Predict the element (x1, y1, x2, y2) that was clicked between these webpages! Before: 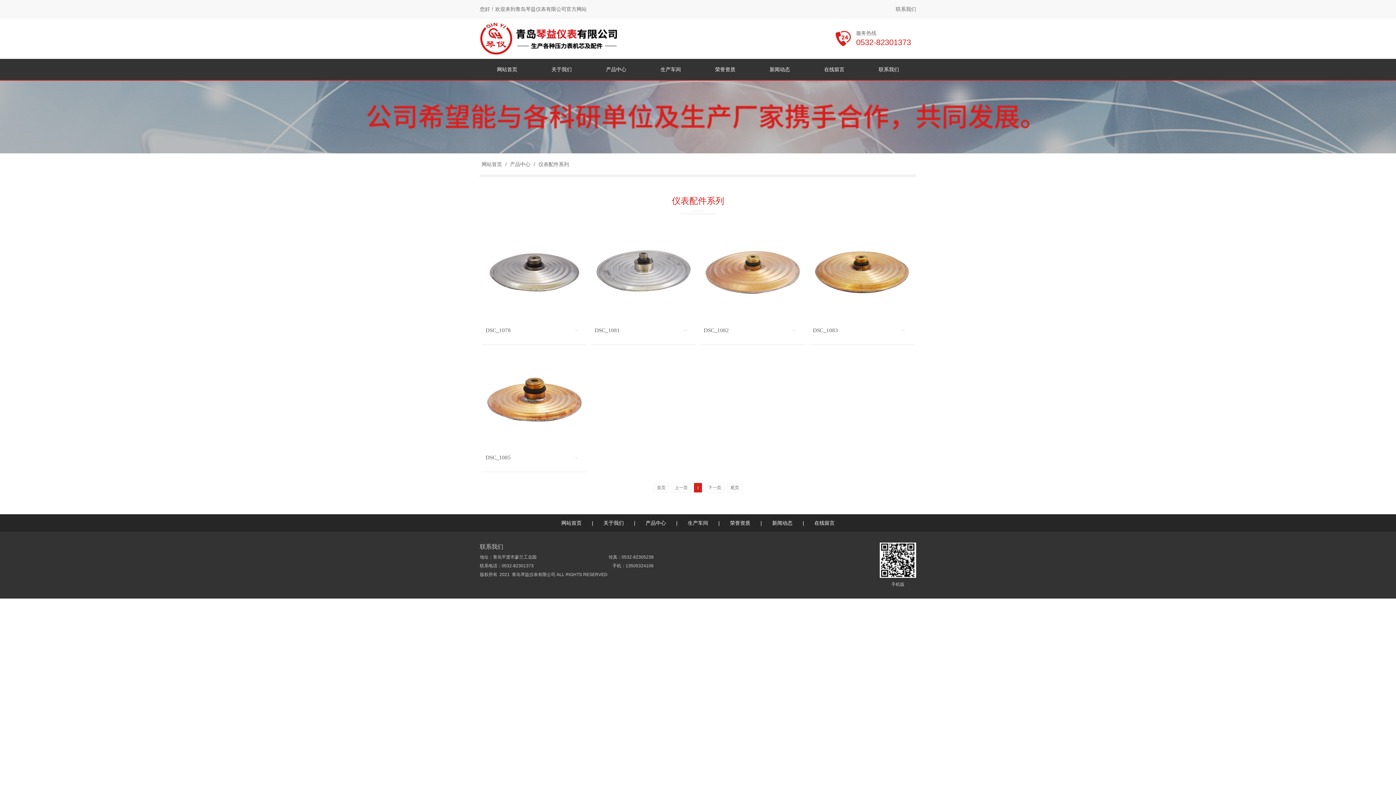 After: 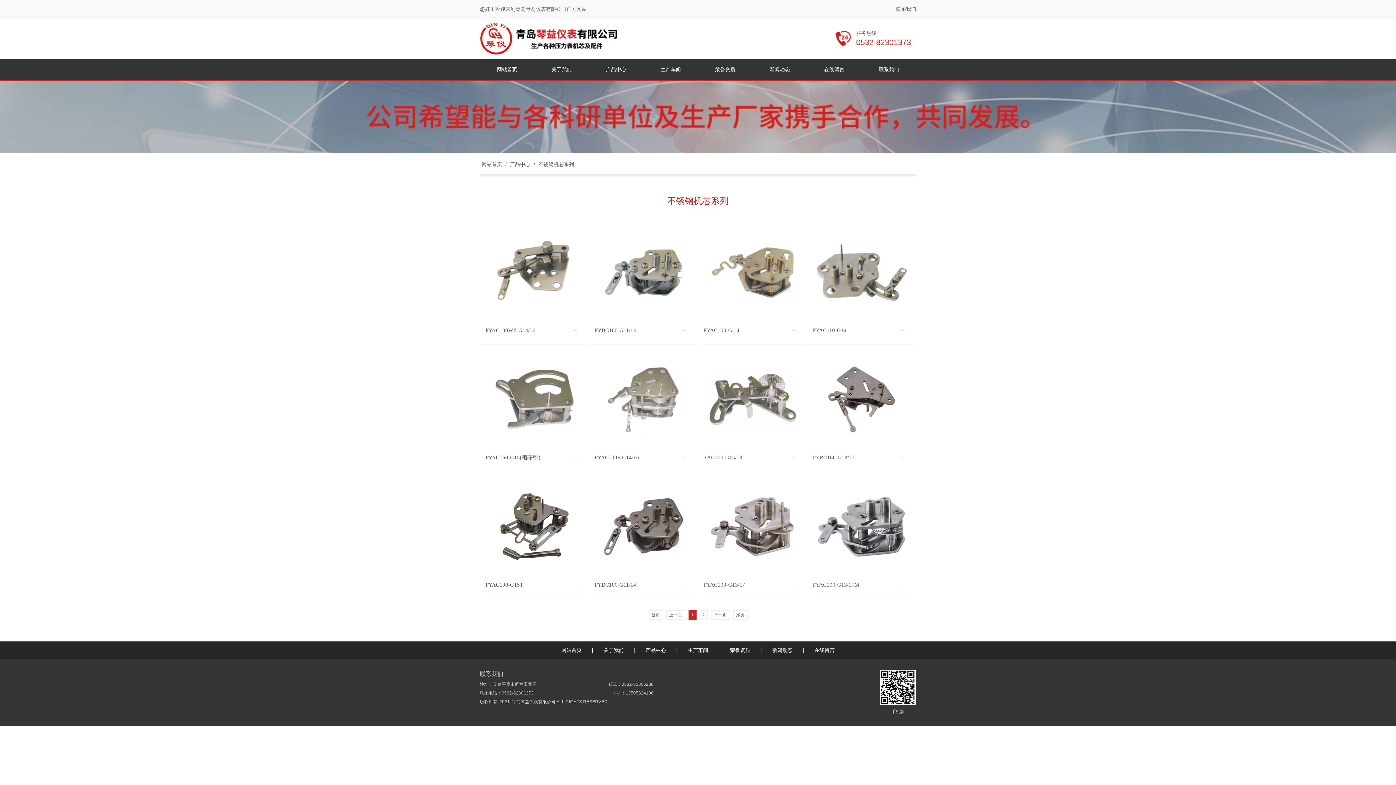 Action: label: 产品中心 bbox: (589, 58, 643, 80)